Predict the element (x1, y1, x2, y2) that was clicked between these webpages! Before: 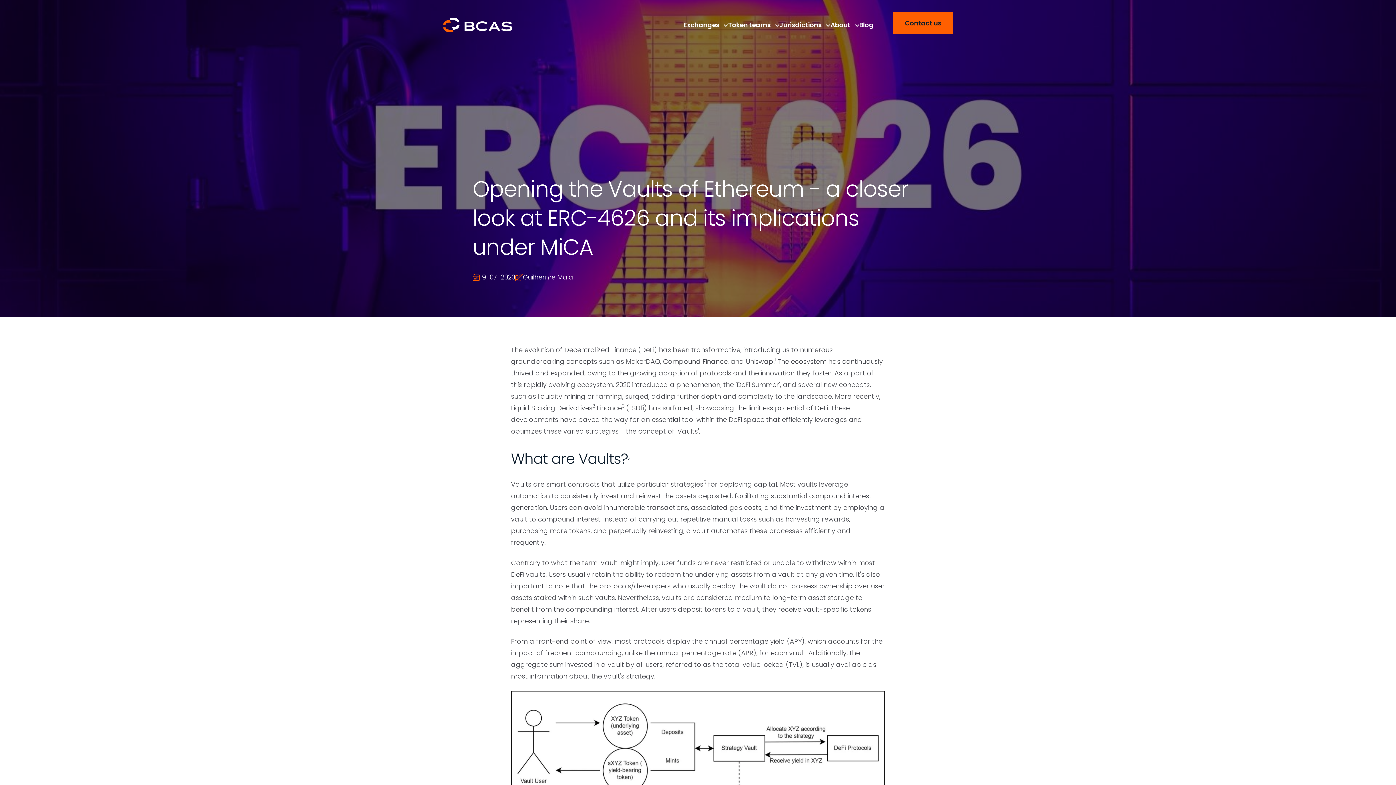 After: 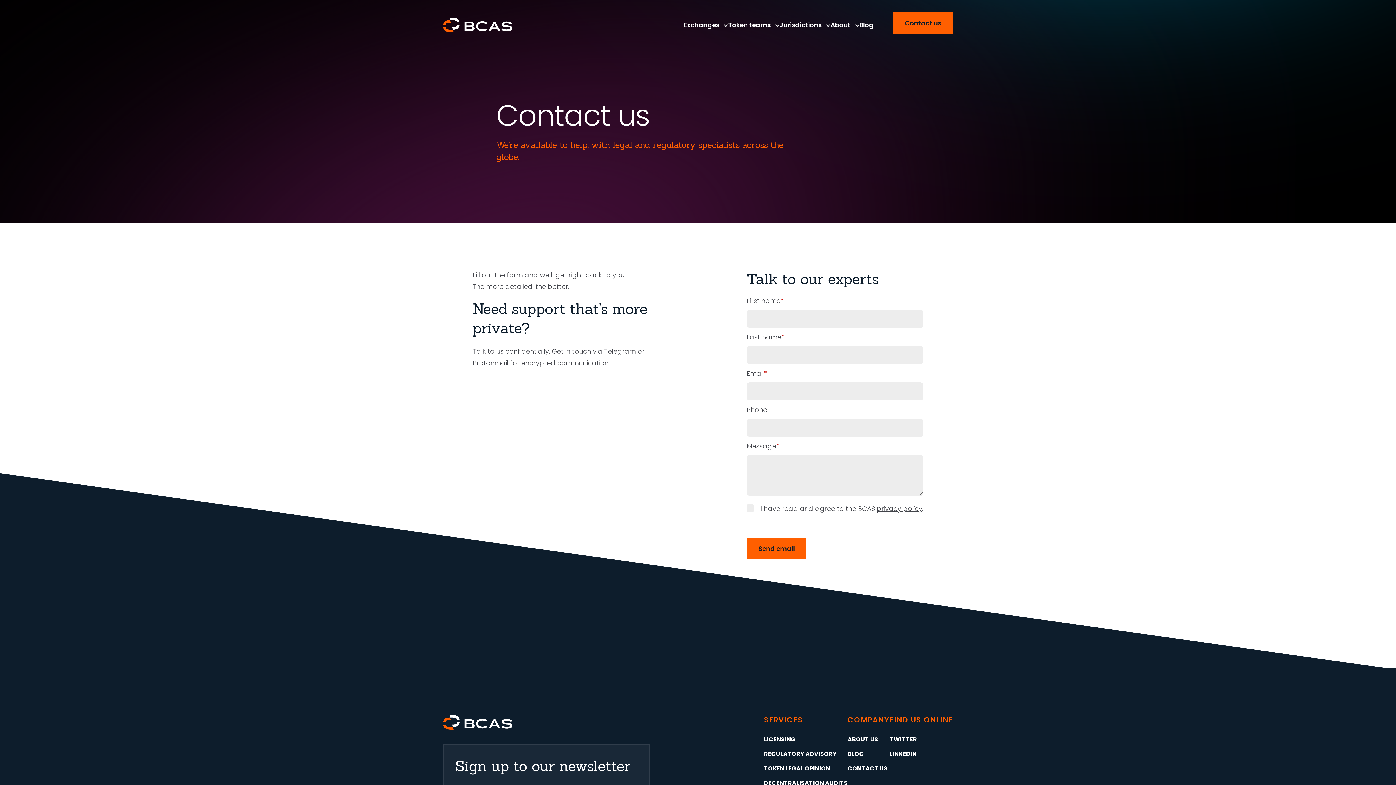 Action: label: Contact us bbox: (893, 12, 953, 33)